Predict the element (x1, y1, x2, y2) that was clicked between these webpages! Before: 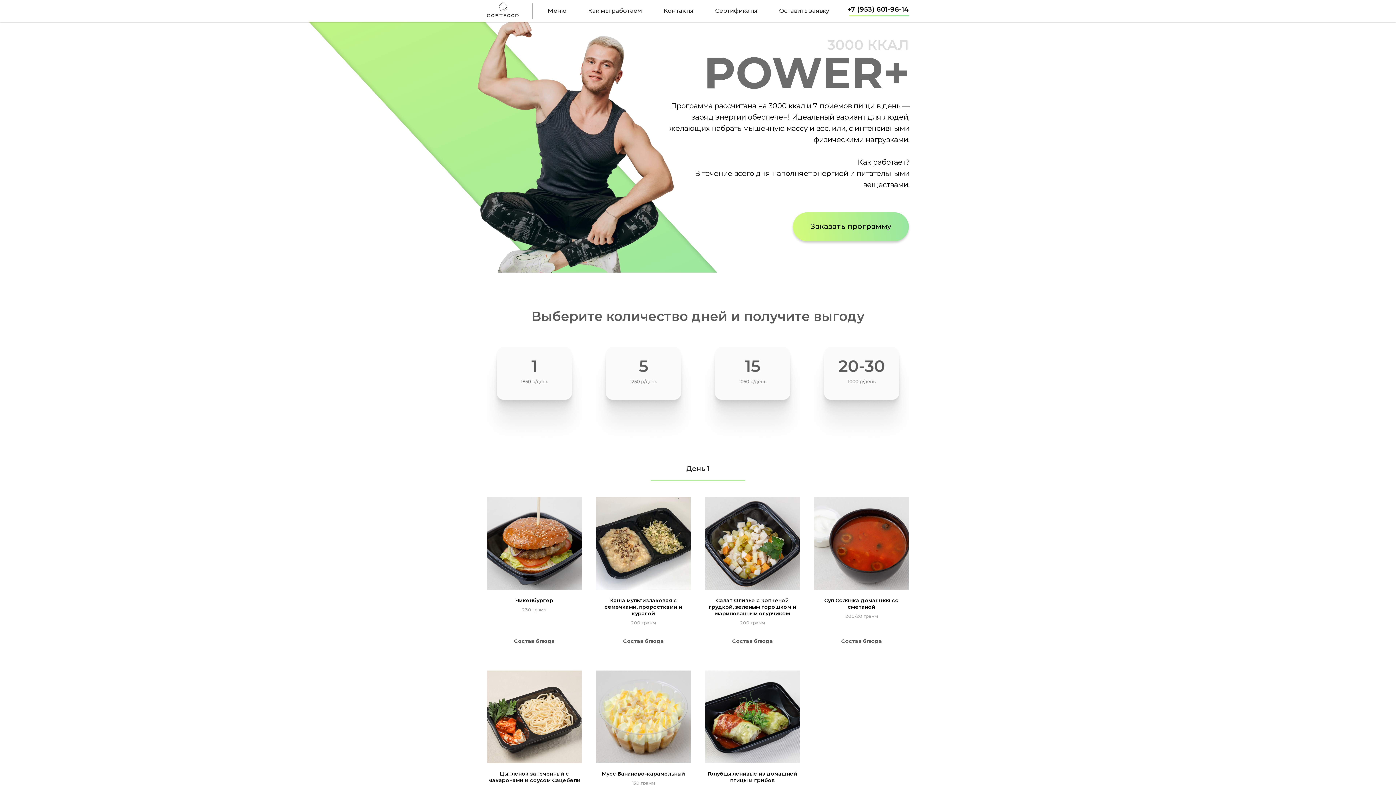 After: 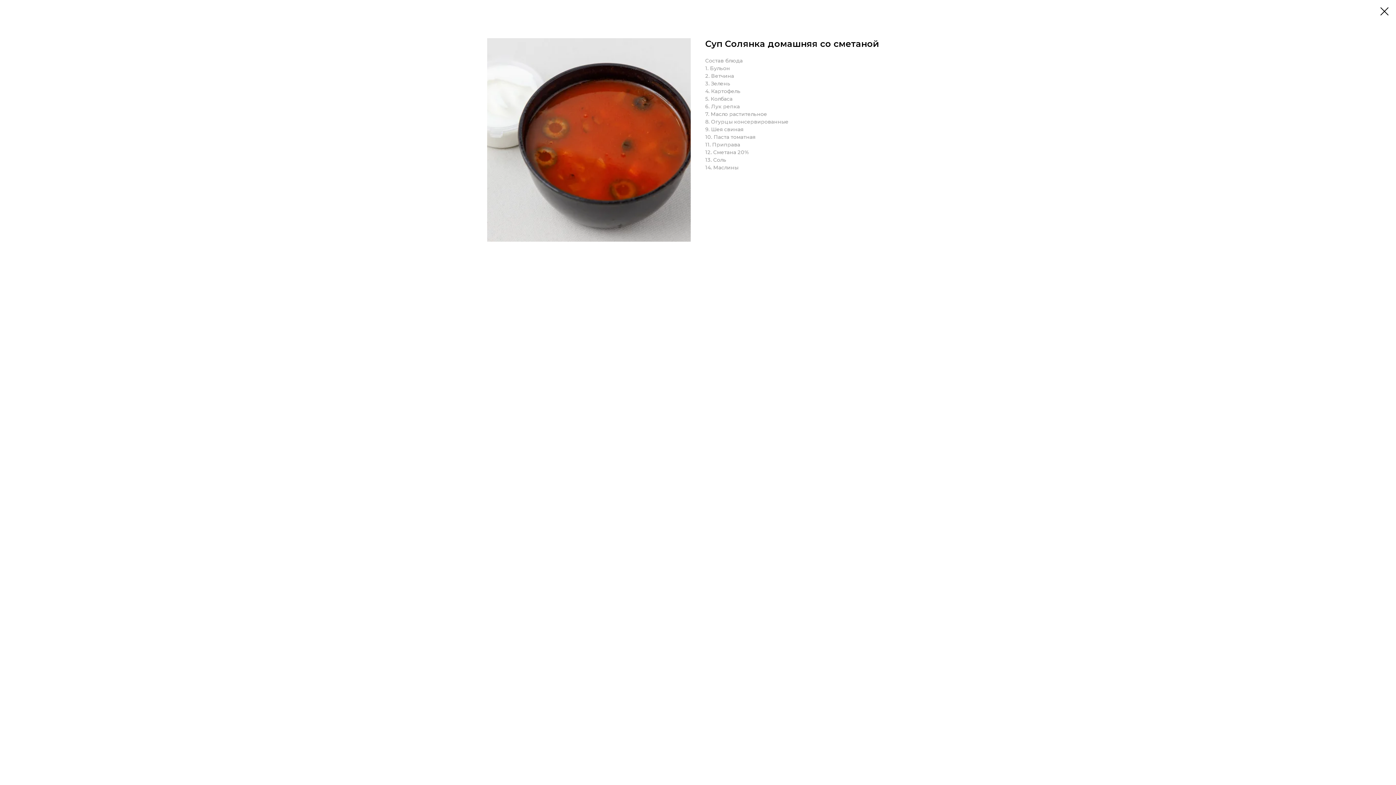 Action: label: Состав блюда bbox: (829, 633, 893, 649)